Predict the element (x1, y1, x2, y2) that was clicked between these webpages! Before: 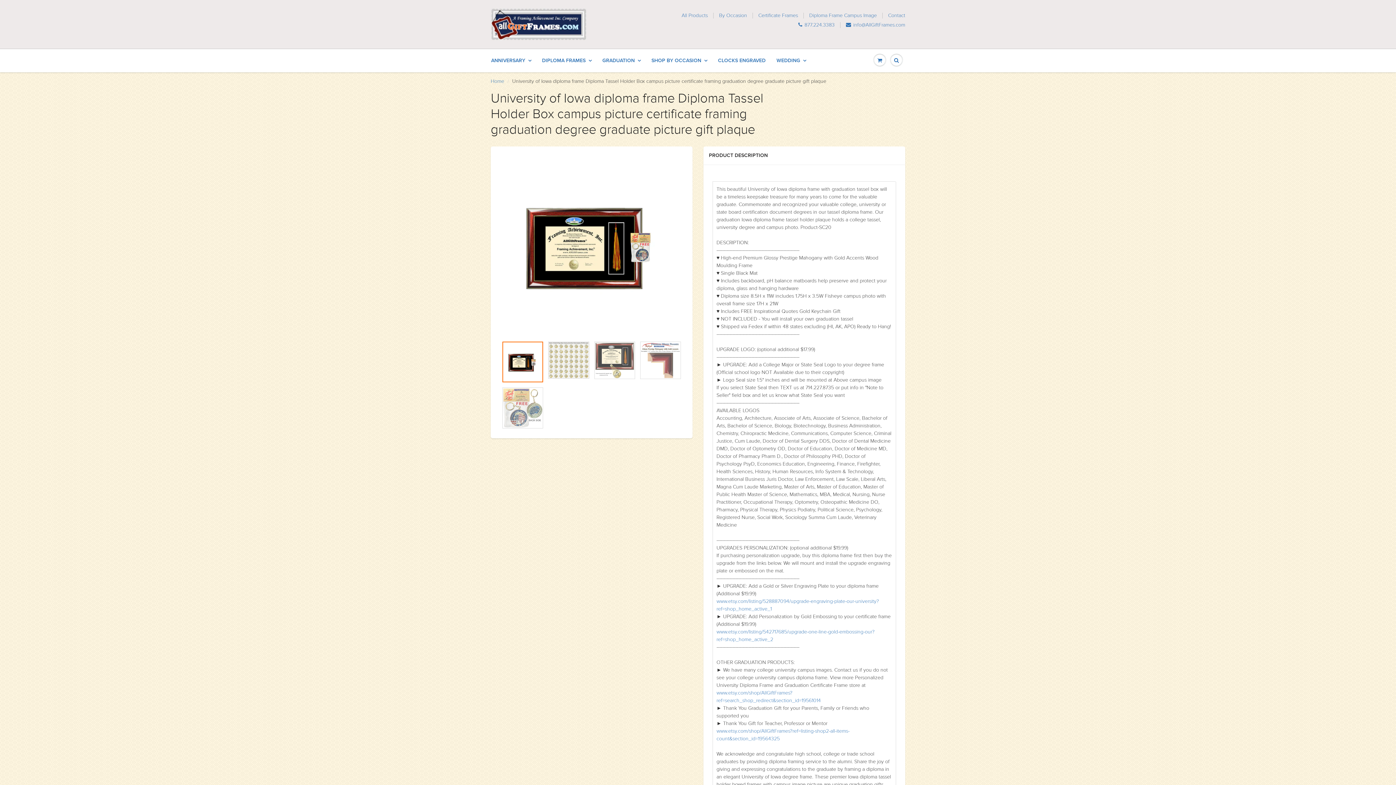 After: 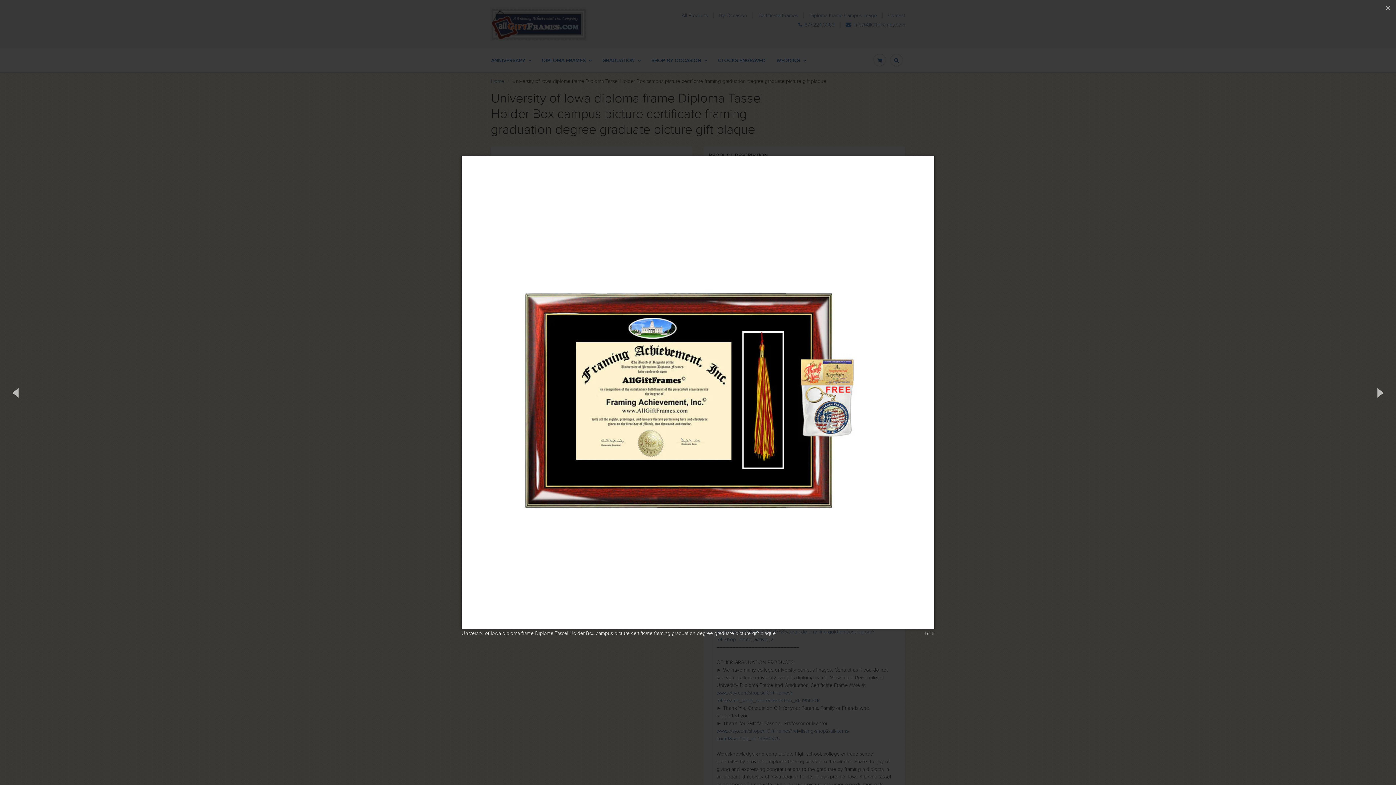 Action: bbox: (500, 153, 683, 337)